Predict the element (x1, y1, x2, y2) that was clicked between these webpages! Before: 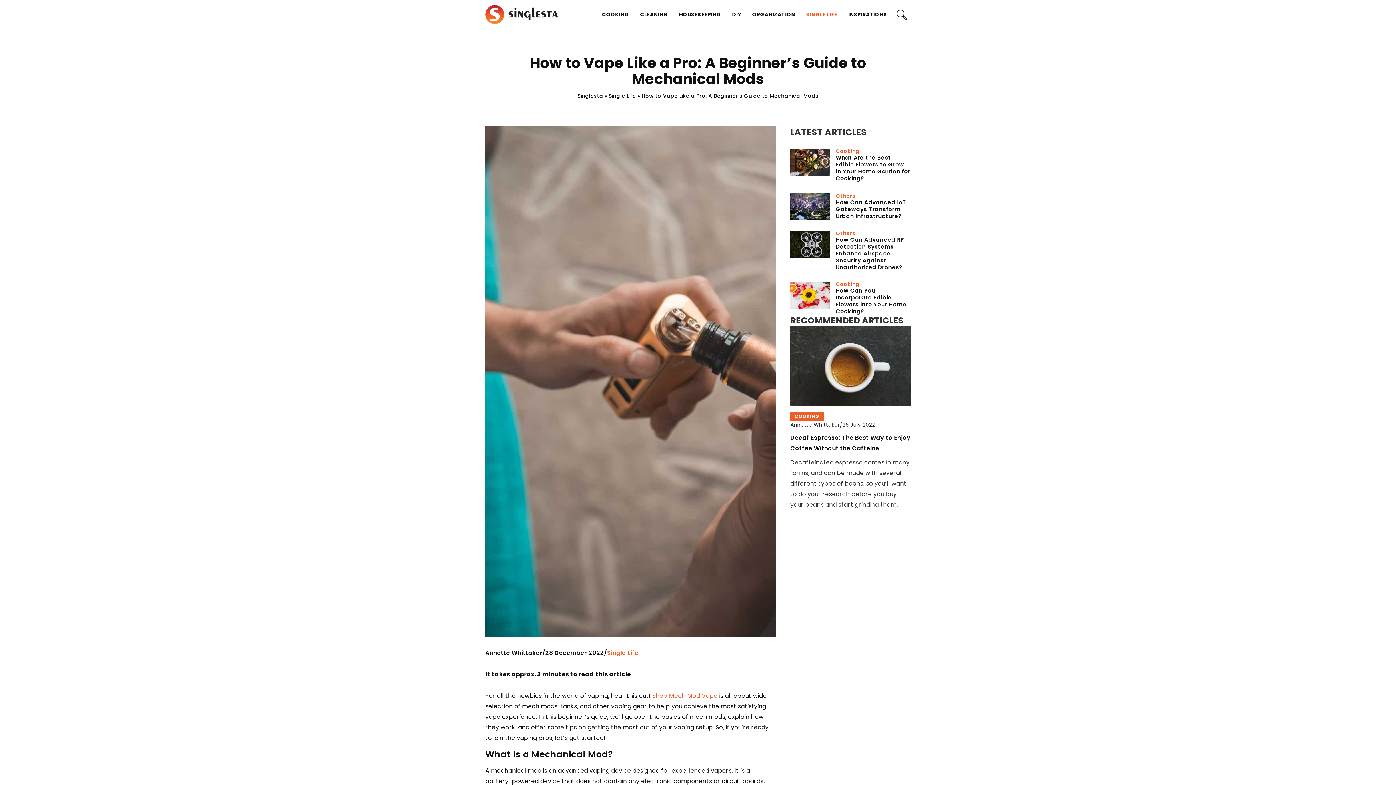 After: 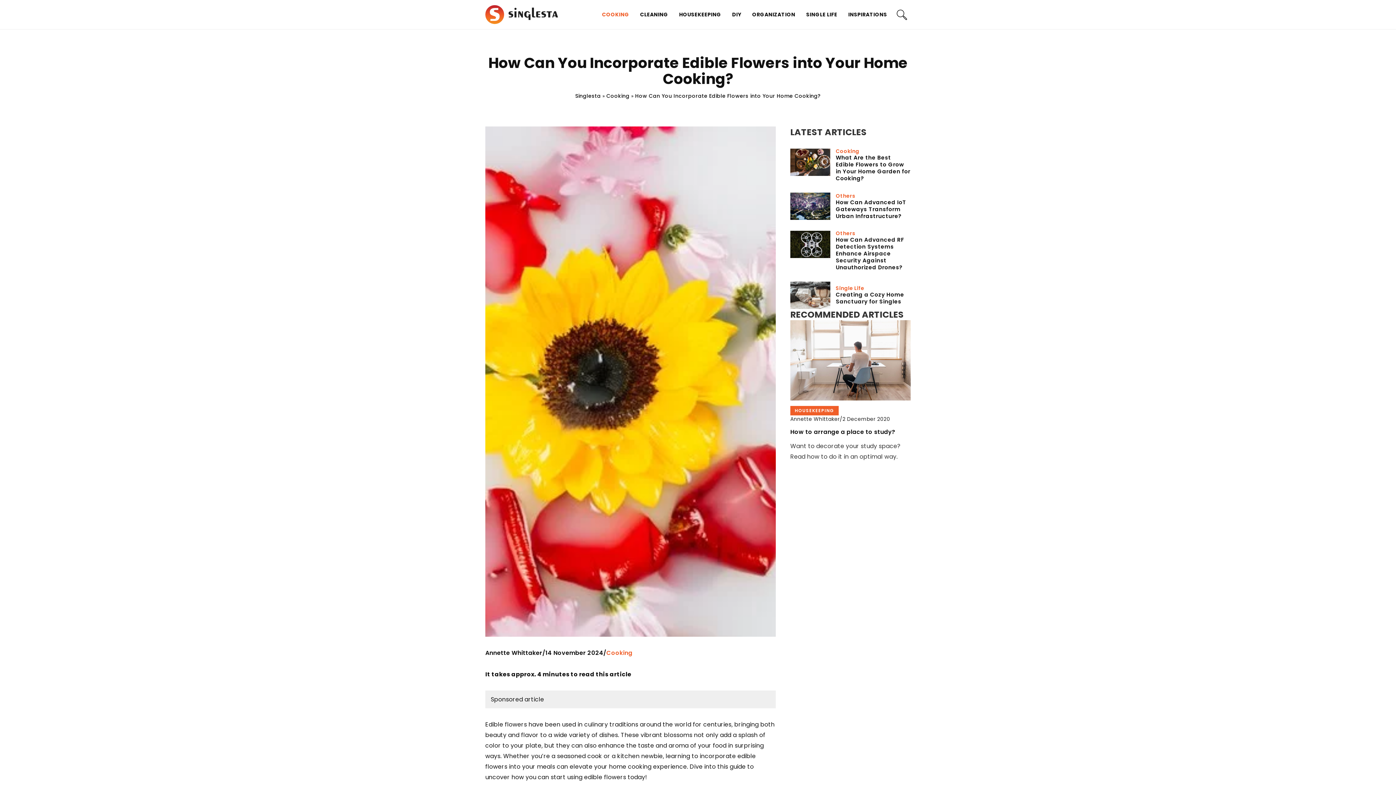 Action: bbox: (836, 287, 910, 314) label: How Can You Incorporate Edible Flowers into Your Home Cooking?